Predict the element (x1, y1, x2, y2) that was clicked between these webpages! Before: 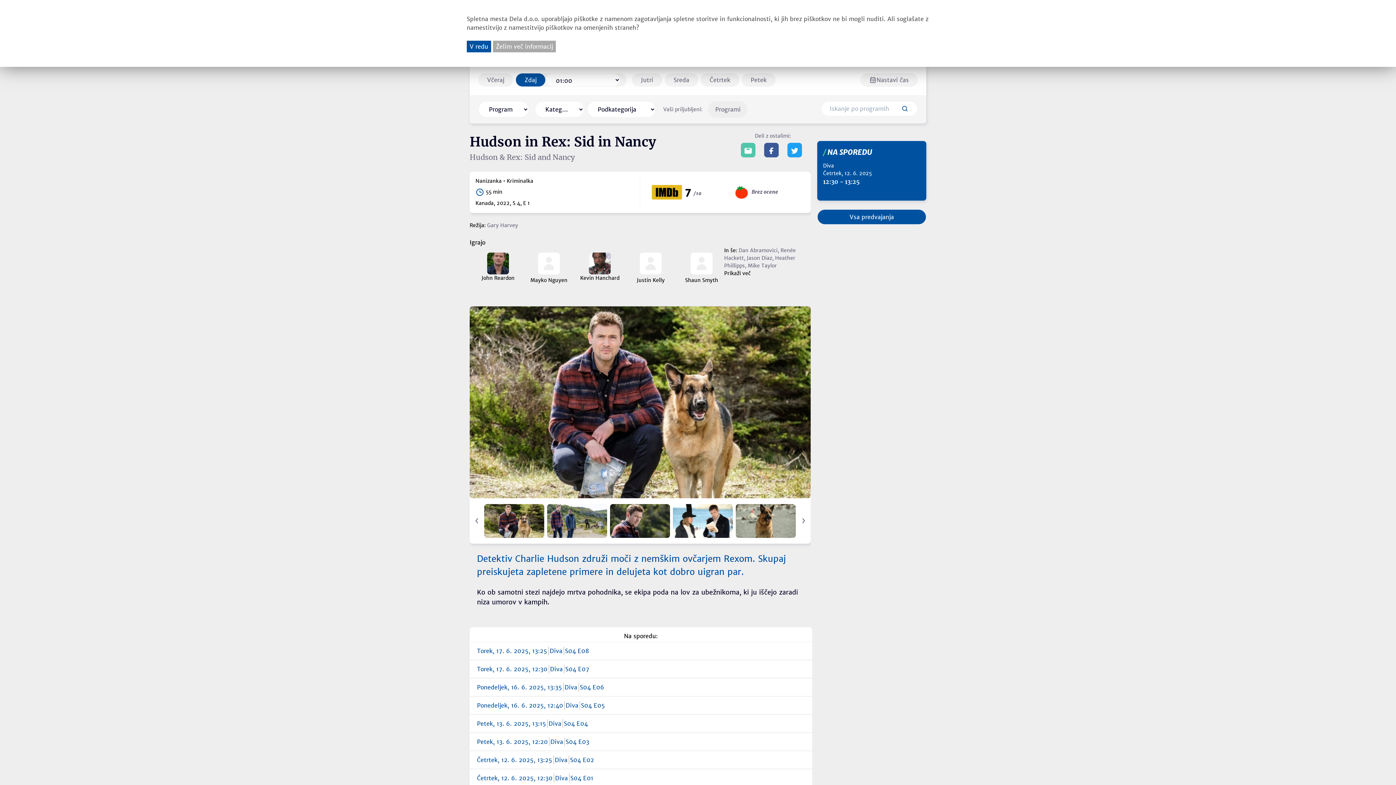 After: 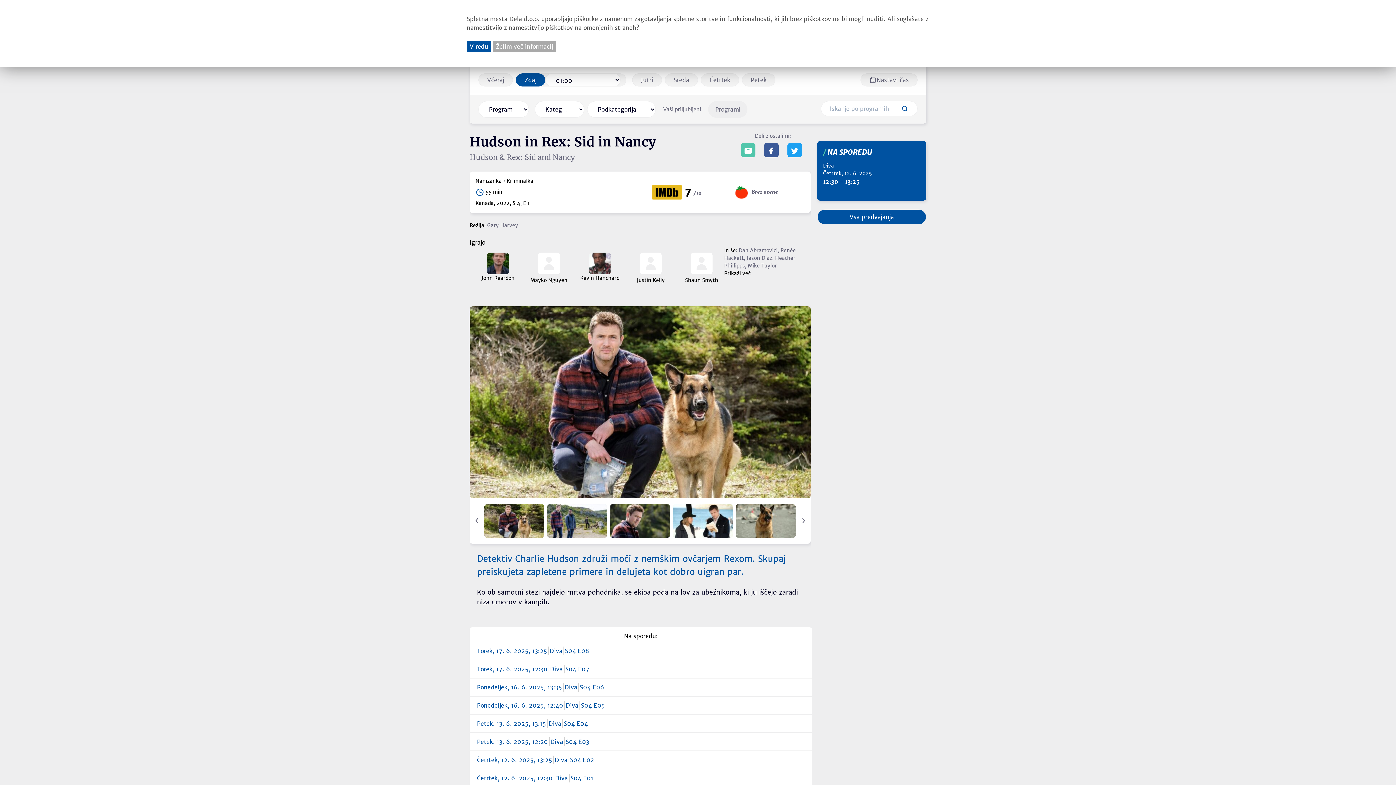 Action: bbox: (767, 146, 776, 153)